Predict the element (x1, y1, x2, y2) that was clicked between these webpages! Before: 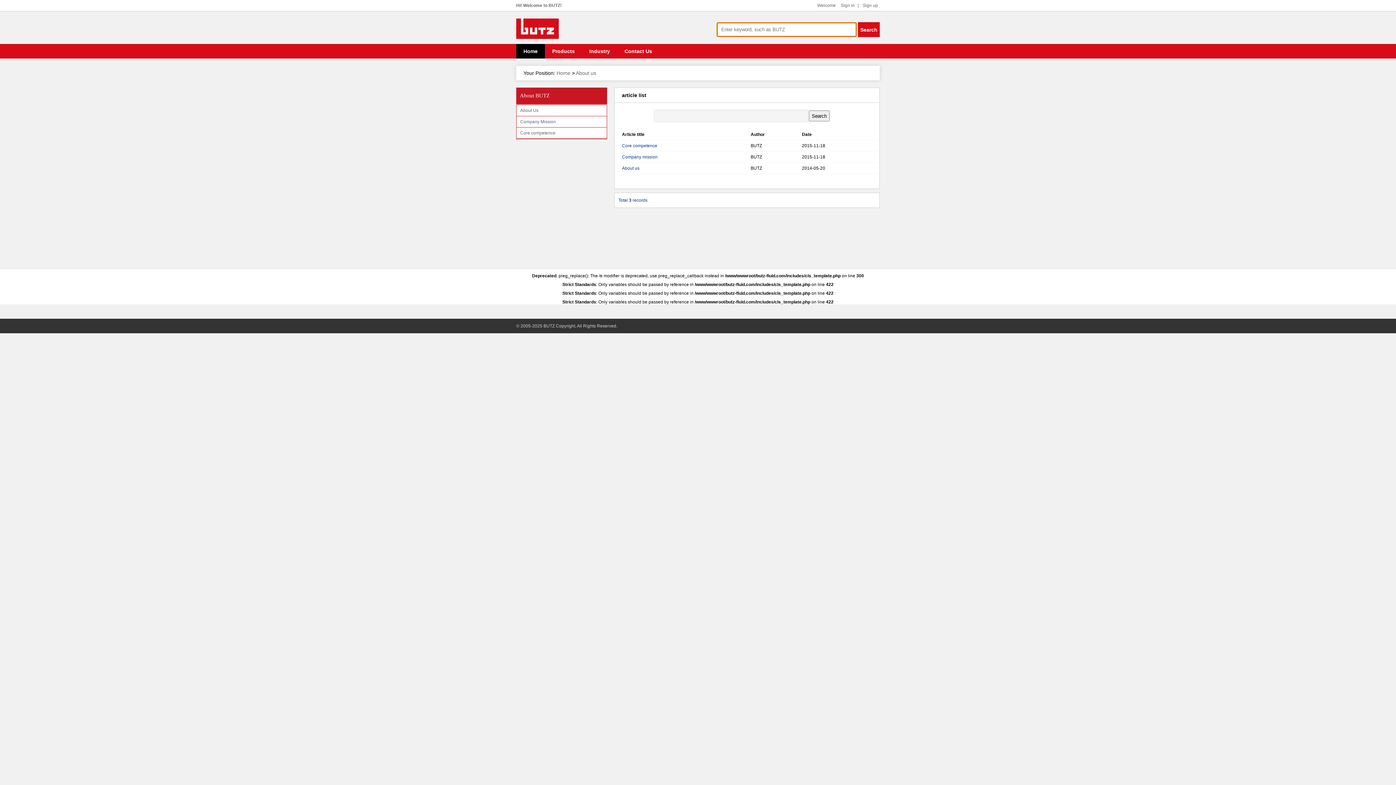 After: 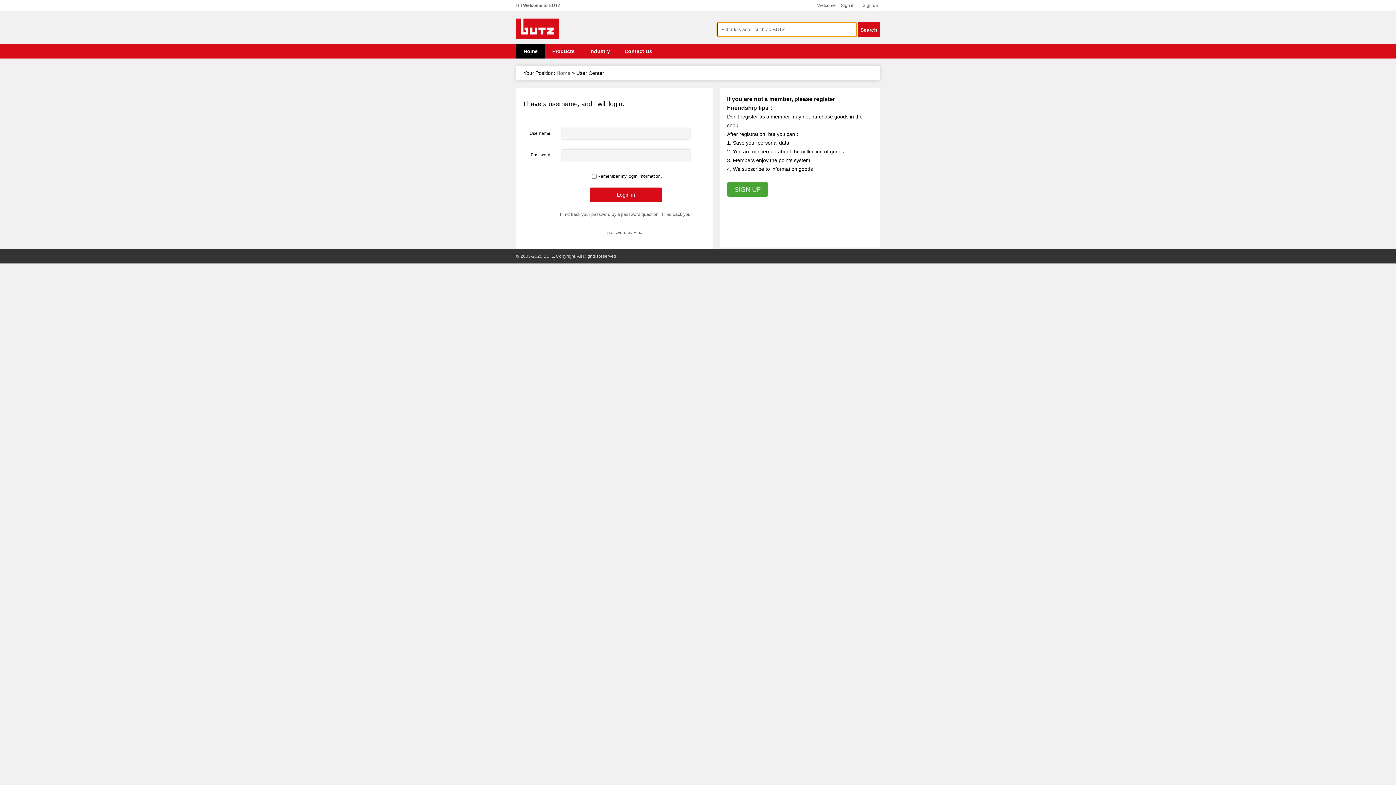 Action: label: Sign in bbox: (839, 2, 856, 8)